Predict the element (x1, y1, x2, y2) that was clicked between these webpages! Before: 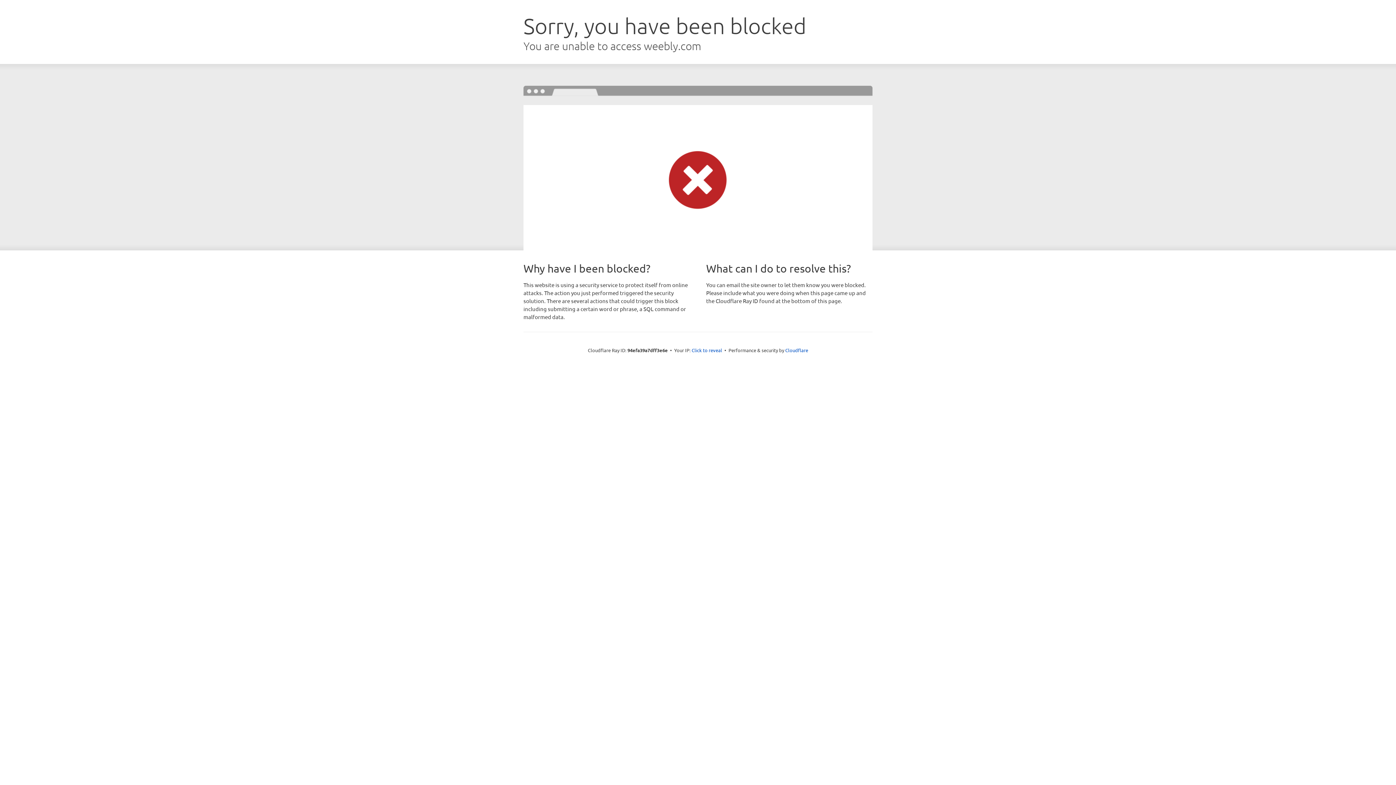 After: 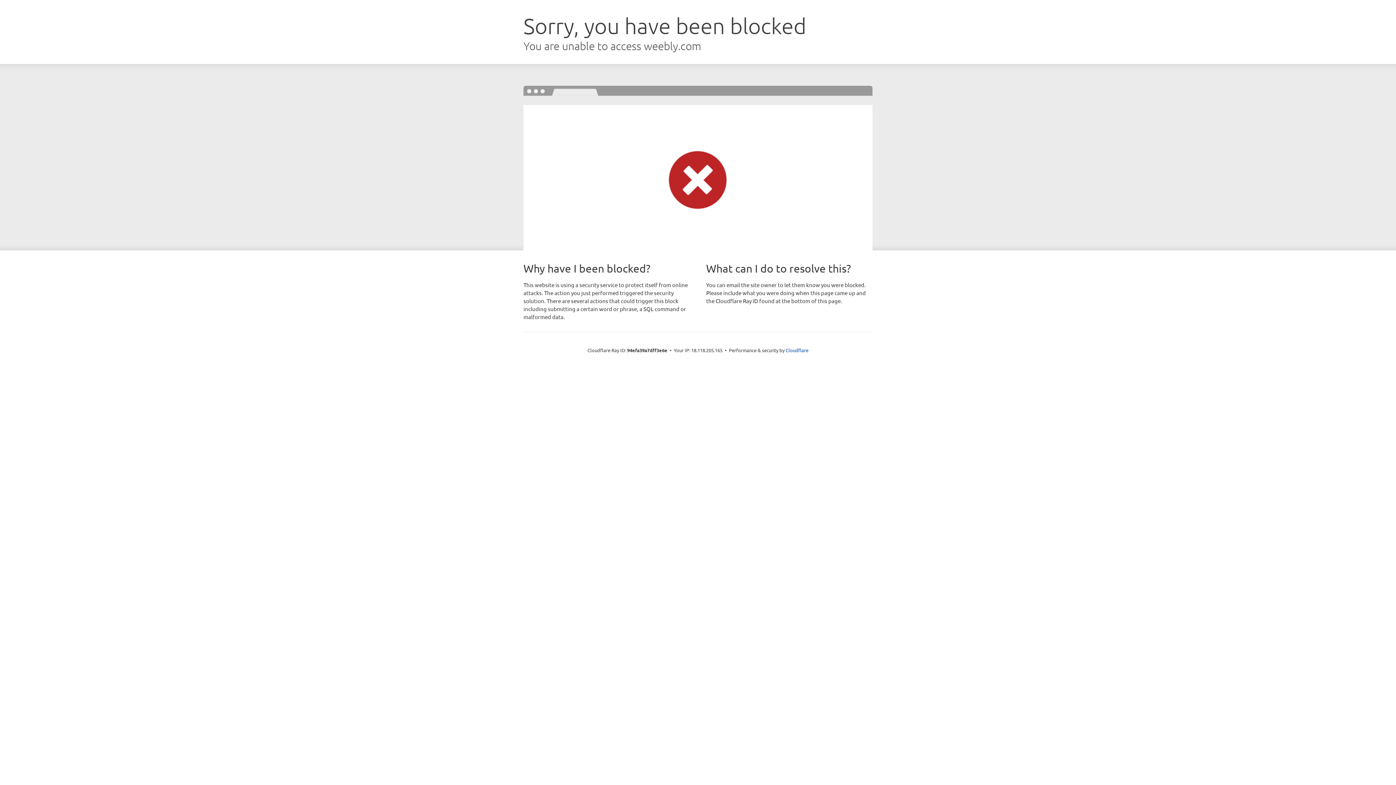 Action: bbox: (691, 346, 722, 353) label: Click to reveal